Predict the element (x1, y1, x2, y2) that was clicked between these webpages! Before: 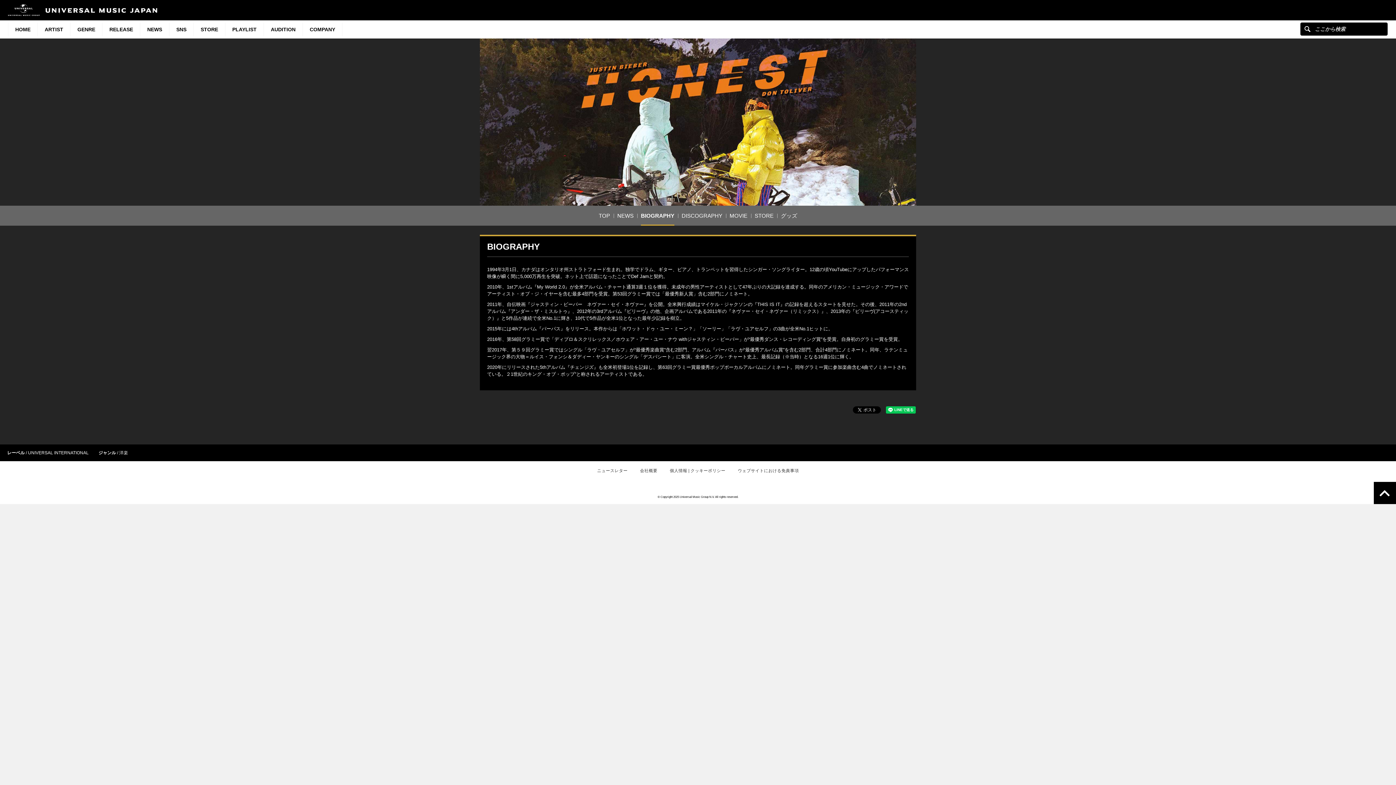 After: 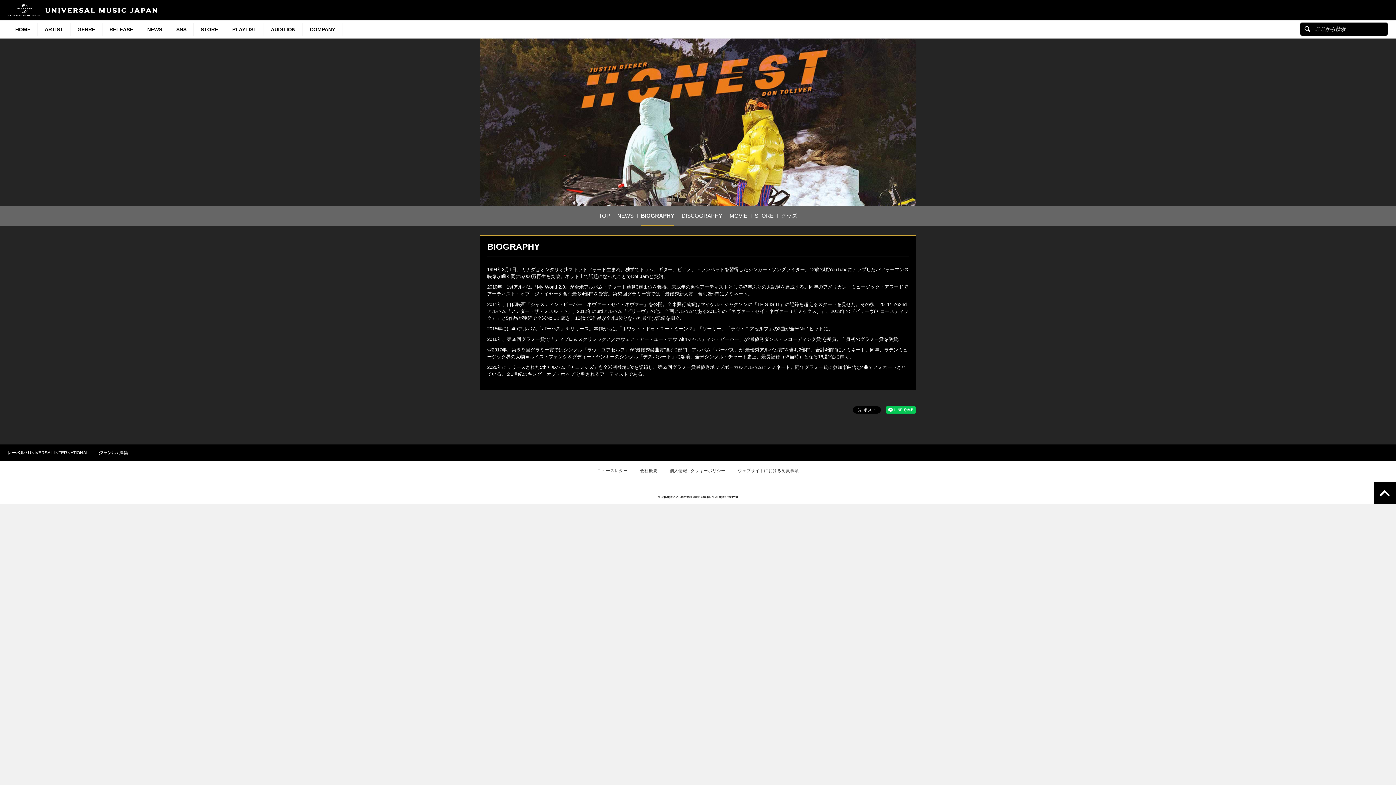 Action: bbox: (1308, 448, 1317, 457) label: Twitter